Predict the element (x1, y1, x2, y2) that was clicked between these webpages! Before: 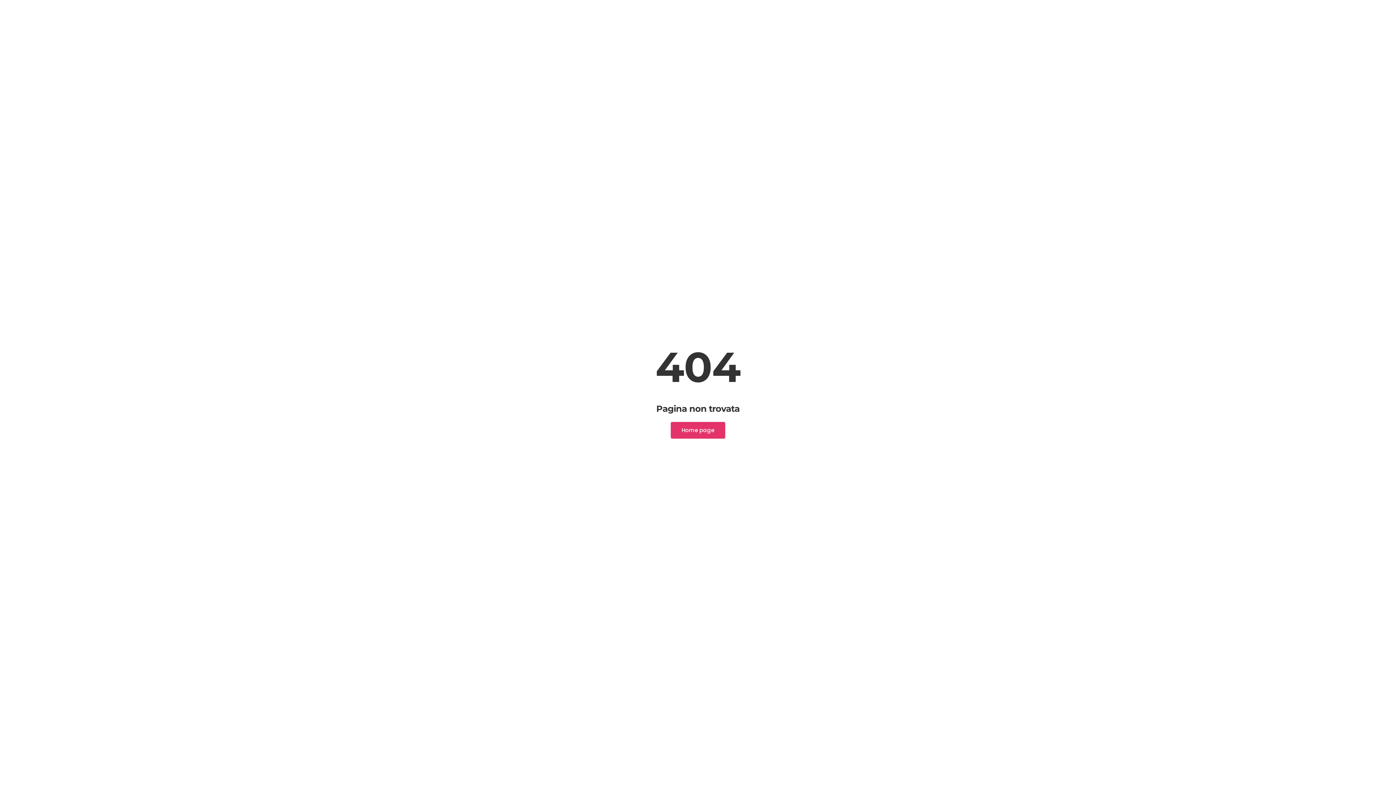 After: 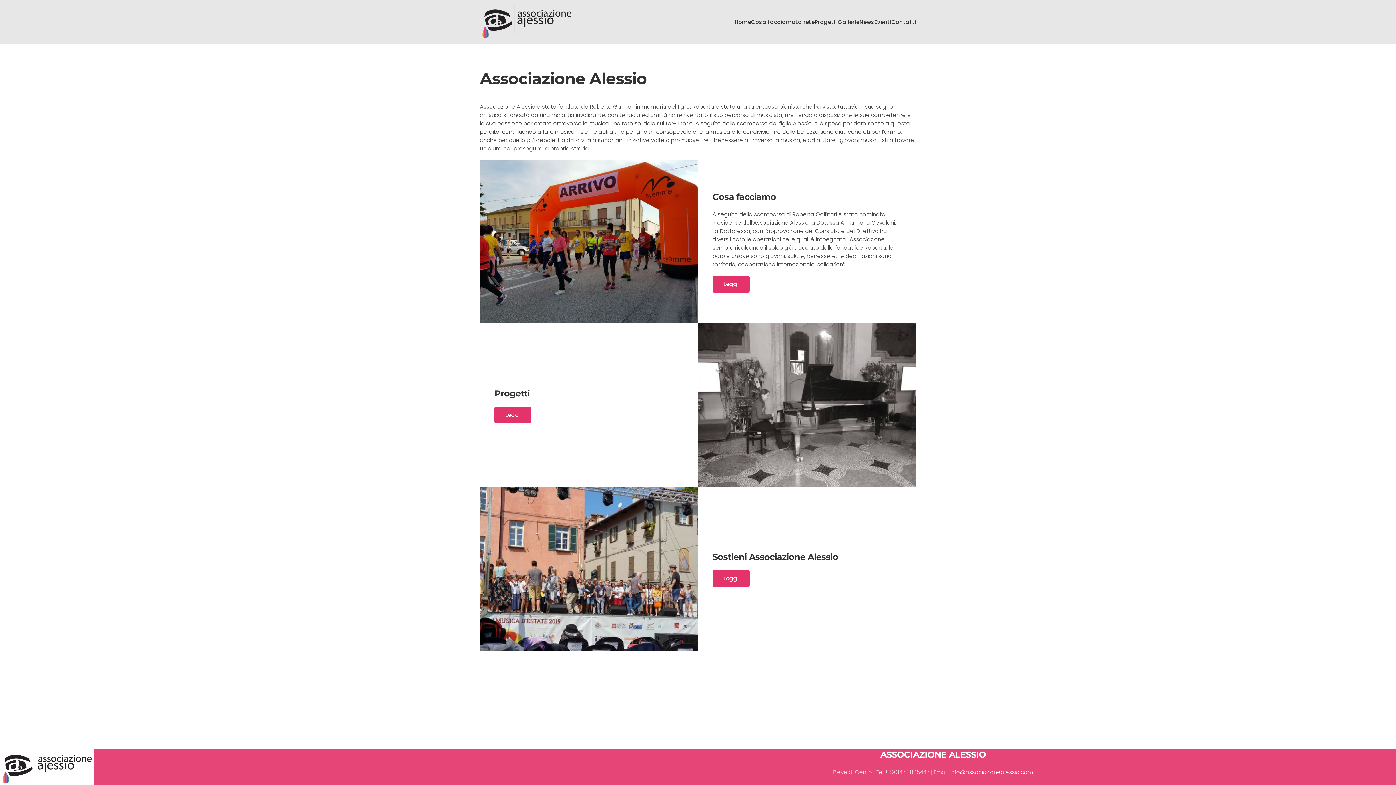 Action: bbox: (670, 422, 725, 438) label: Home page